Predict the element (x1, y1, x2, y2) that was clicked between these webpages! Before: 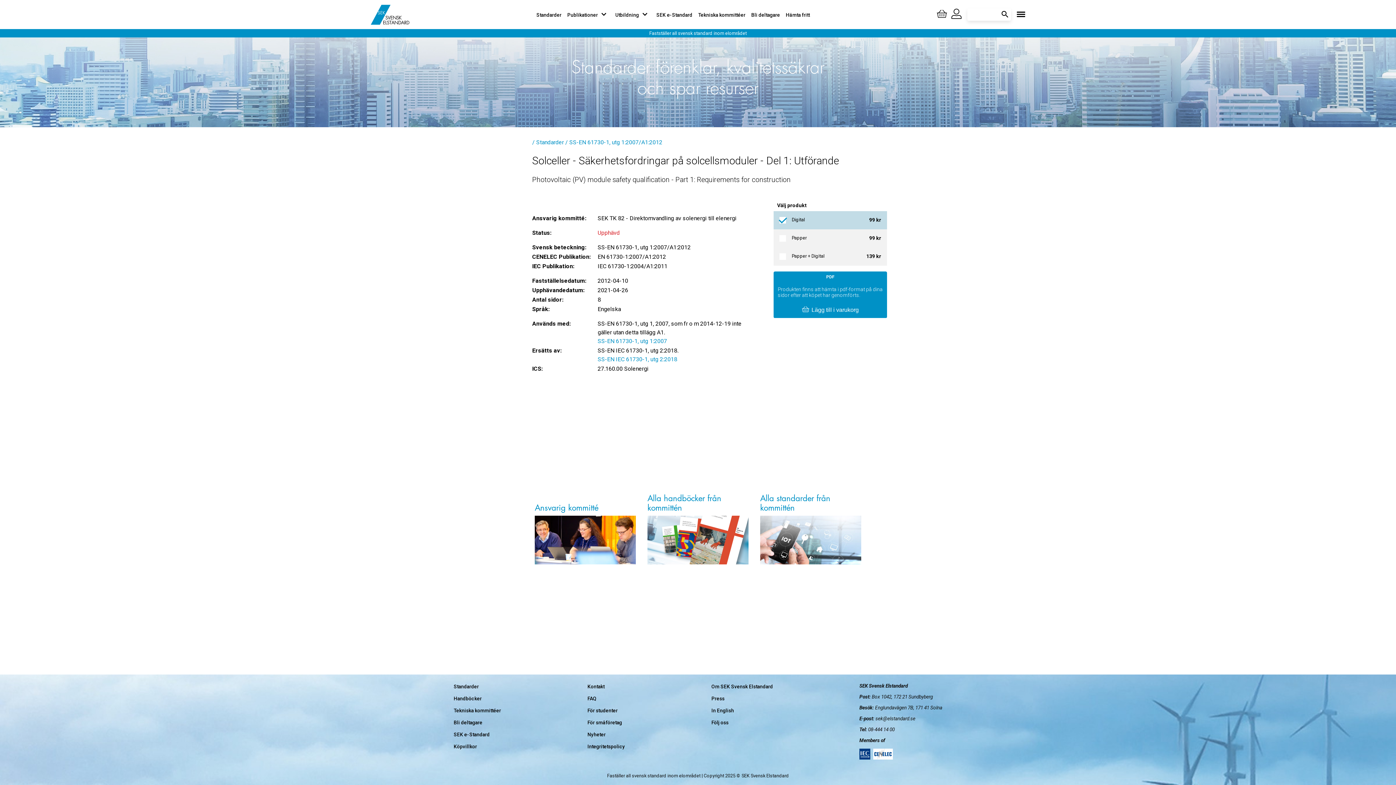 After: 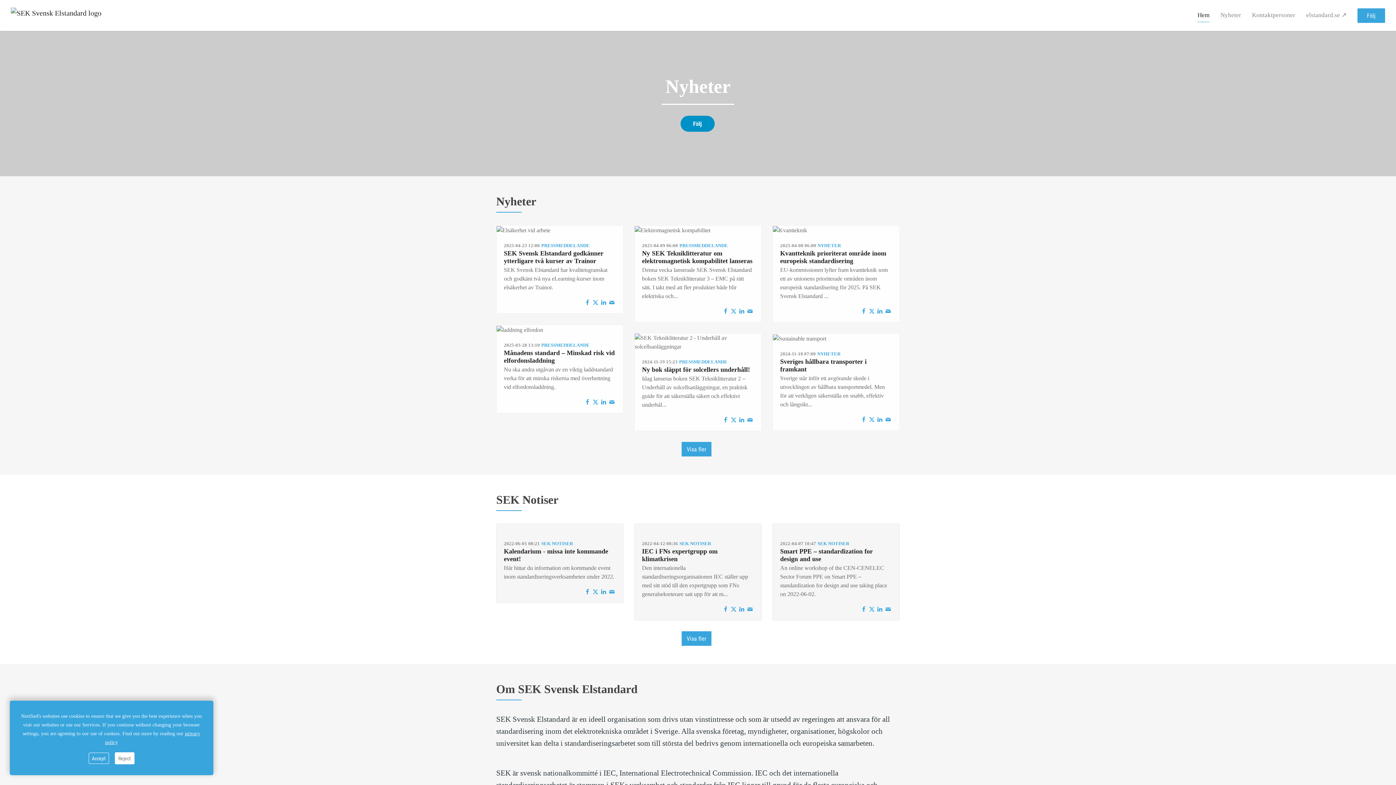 Action: bbox: (587, 732, 605, 737) label: Nyheter